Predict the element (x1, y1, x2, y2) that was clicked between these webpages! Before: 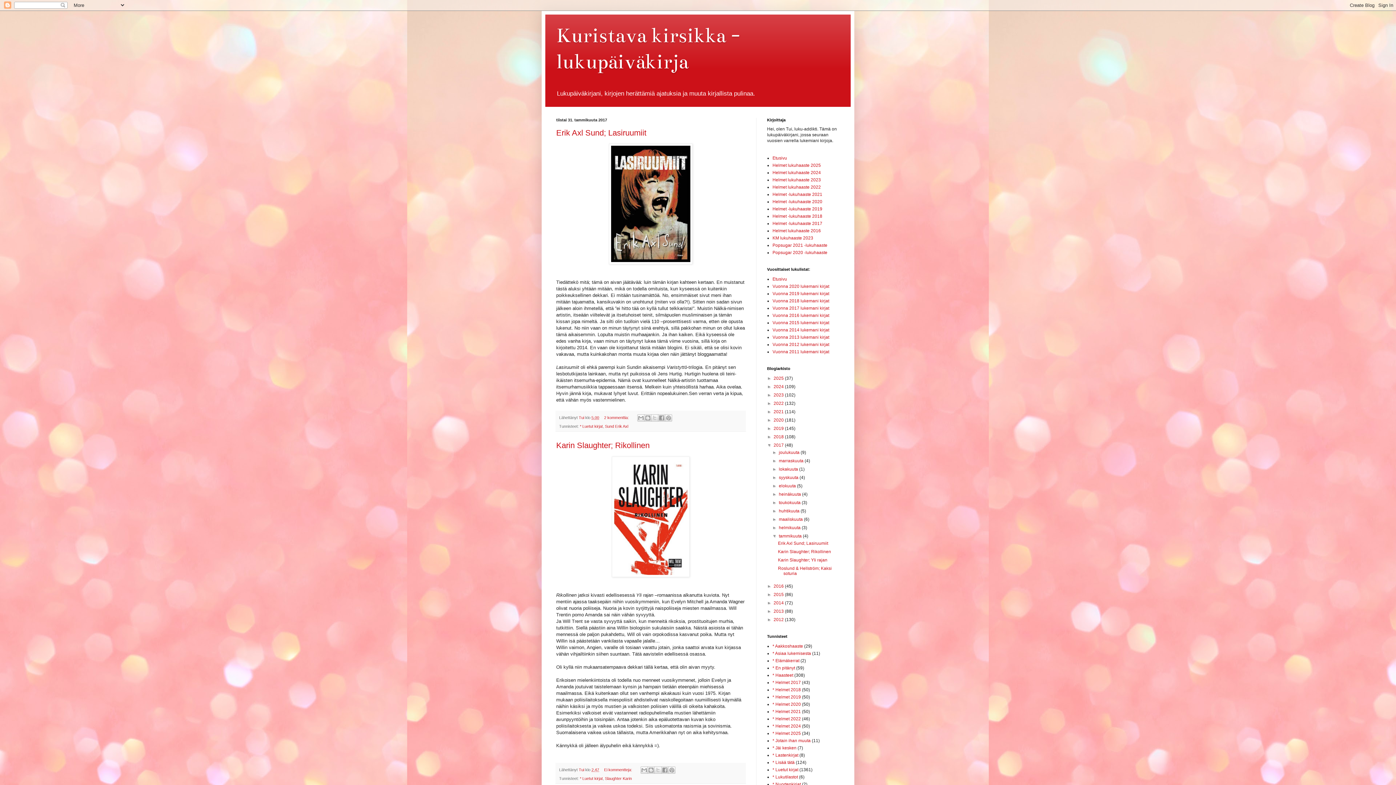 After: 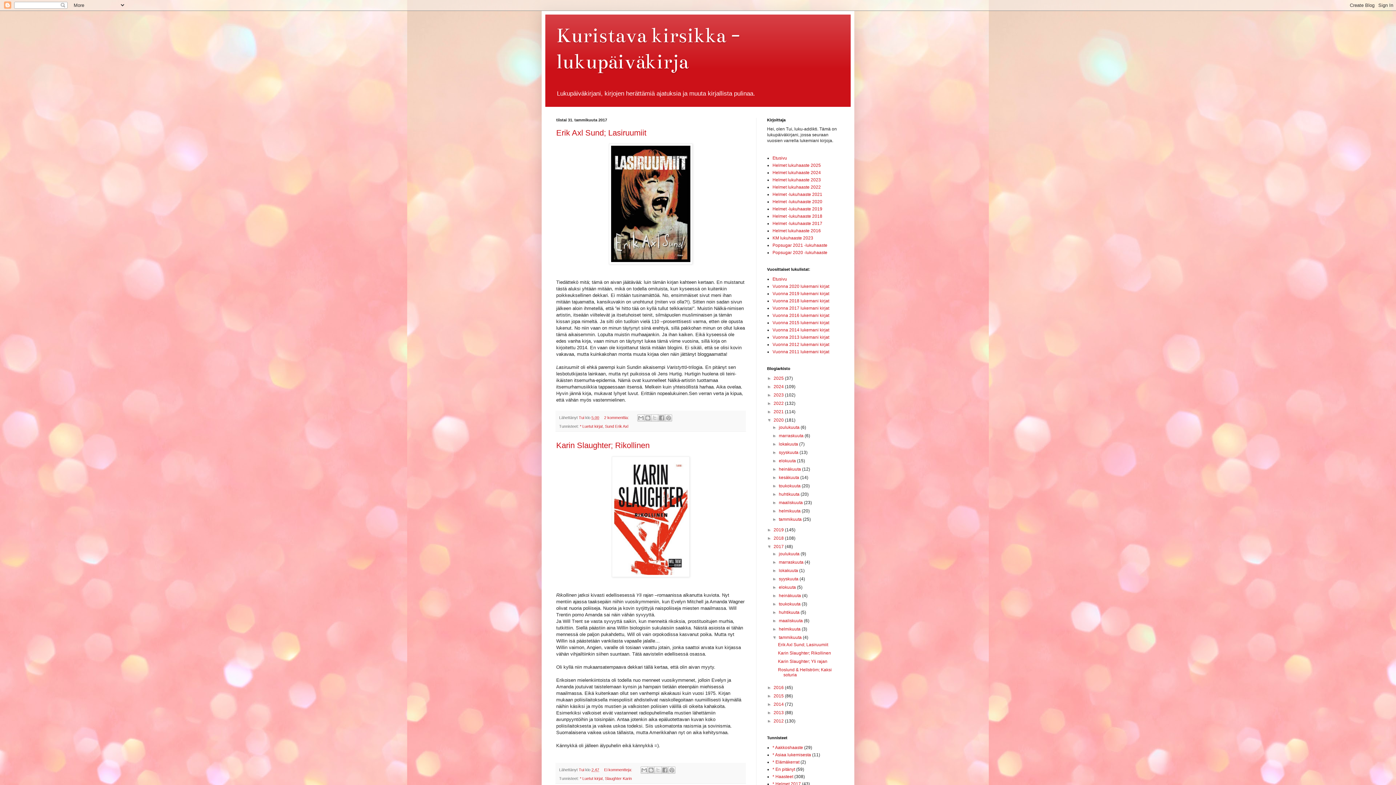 Action: label: ►   bbox: (767, 417, 773, 423)